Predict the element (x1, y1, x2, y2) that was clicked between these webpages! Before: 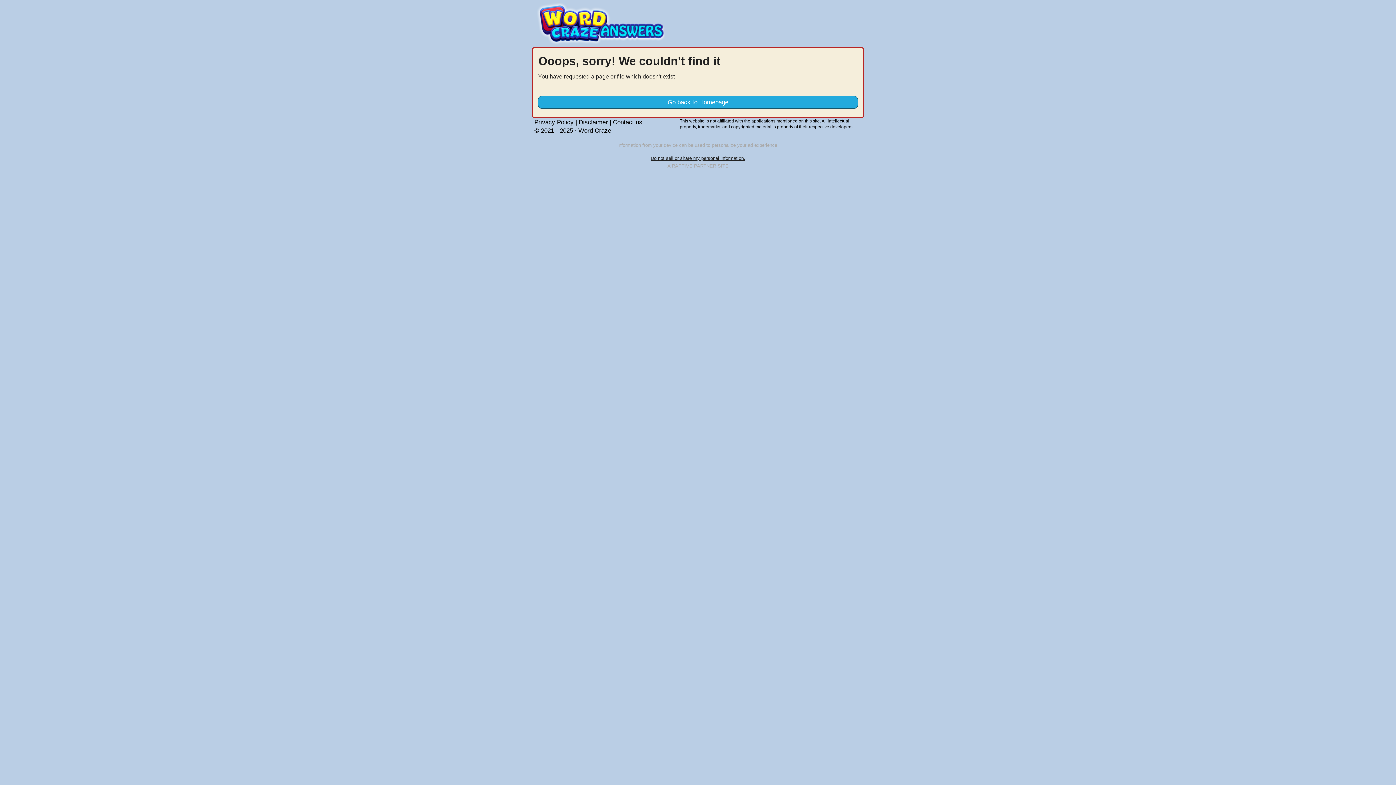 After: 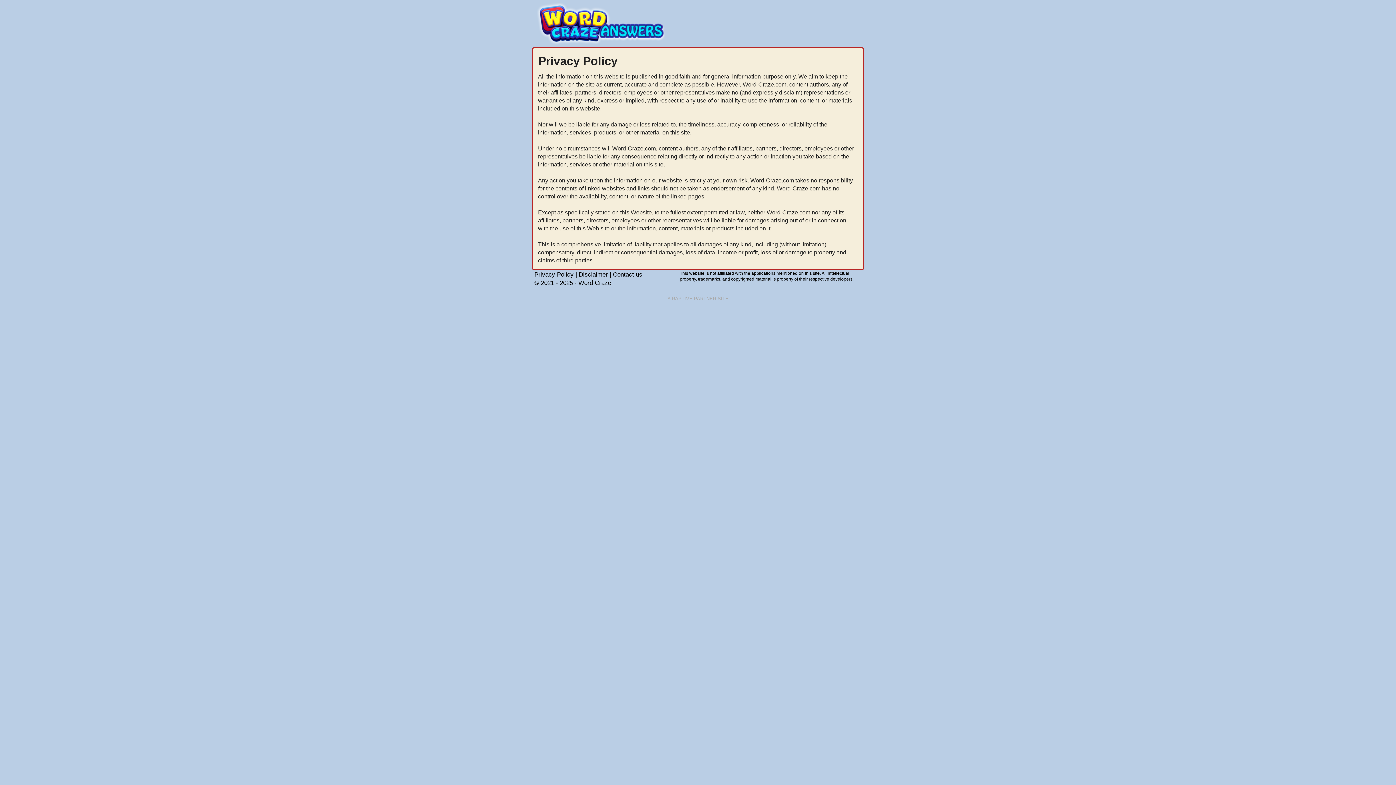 Action: label: Disclaimer bbox: (578, 118, 608, 125)